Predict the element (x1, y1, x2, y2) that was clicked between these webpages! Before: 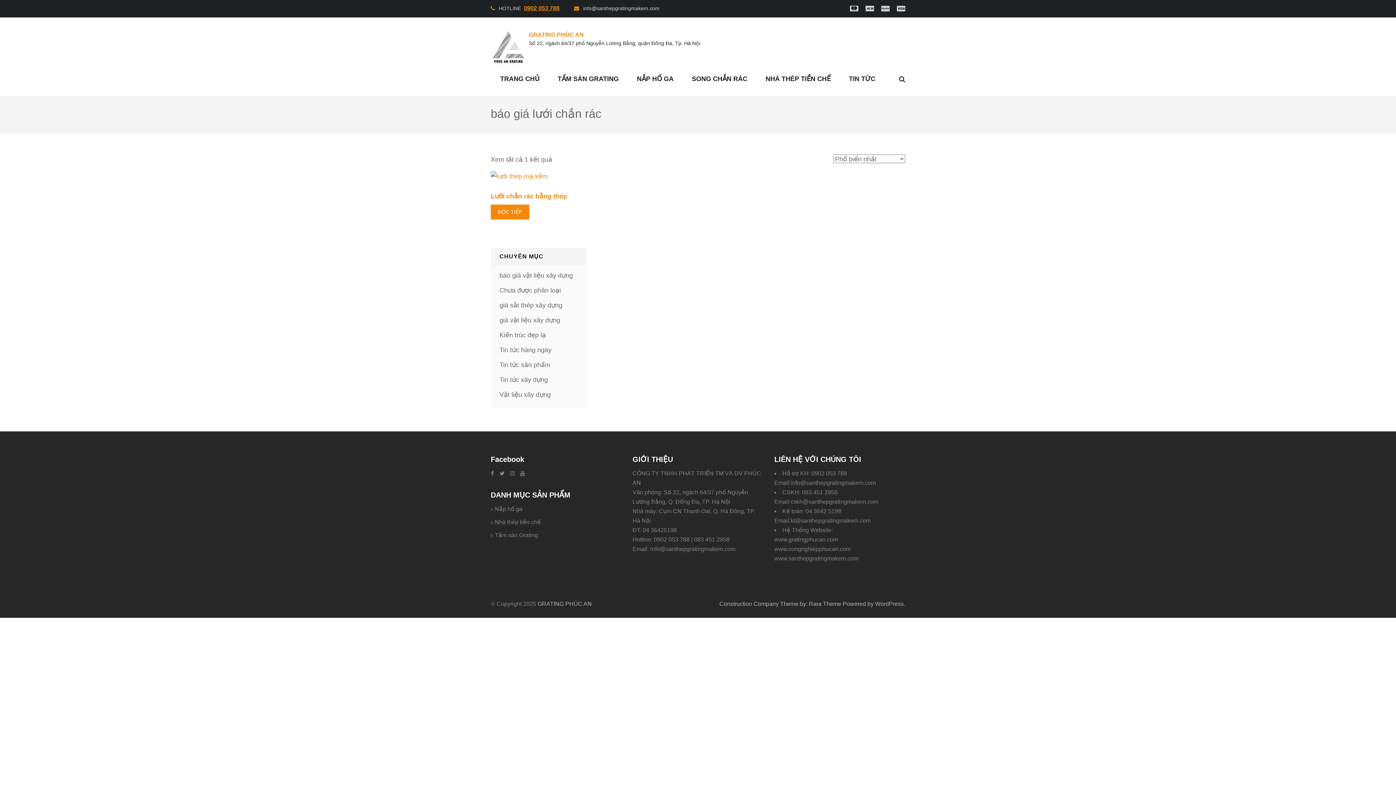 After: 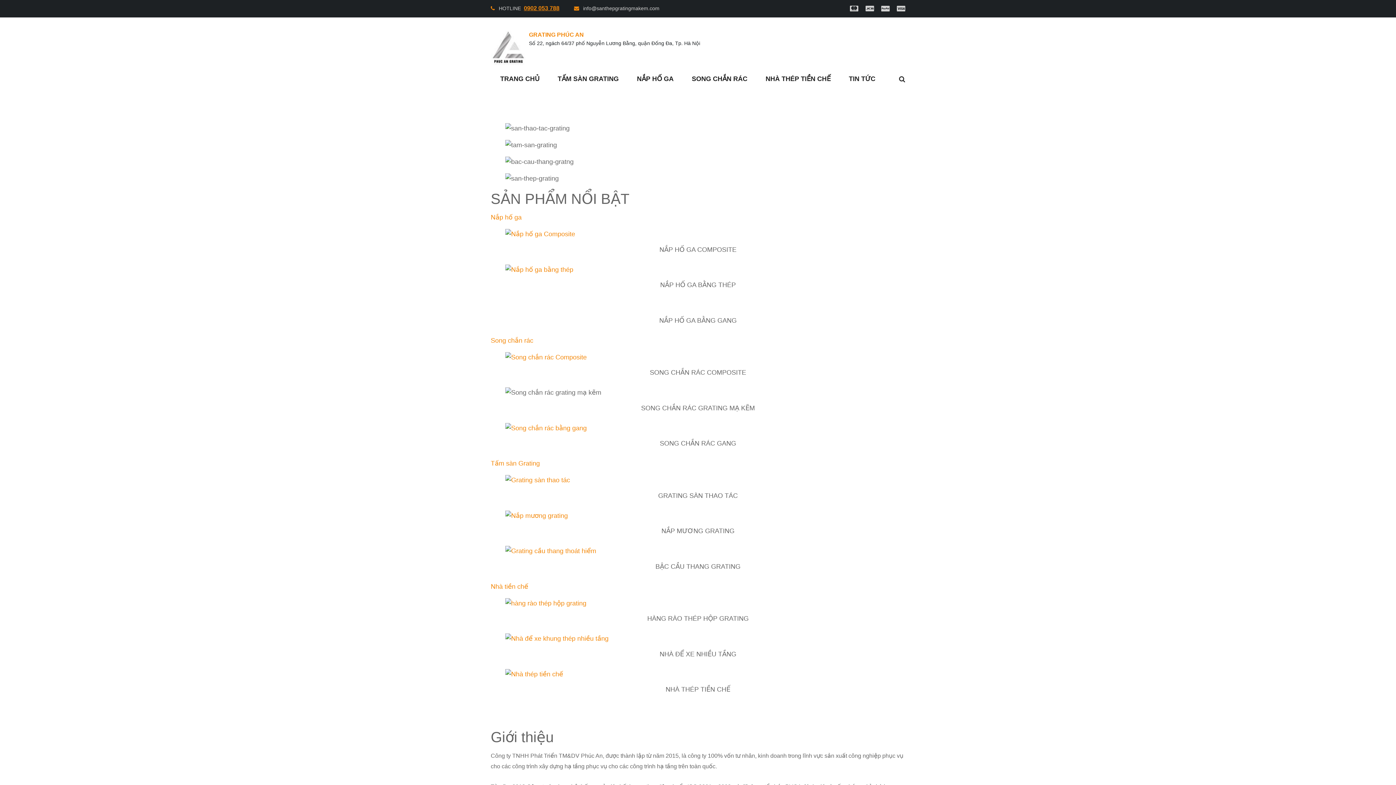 Action: bbox: (537, 601, 592, 607) label: GRATING PHÚC AN